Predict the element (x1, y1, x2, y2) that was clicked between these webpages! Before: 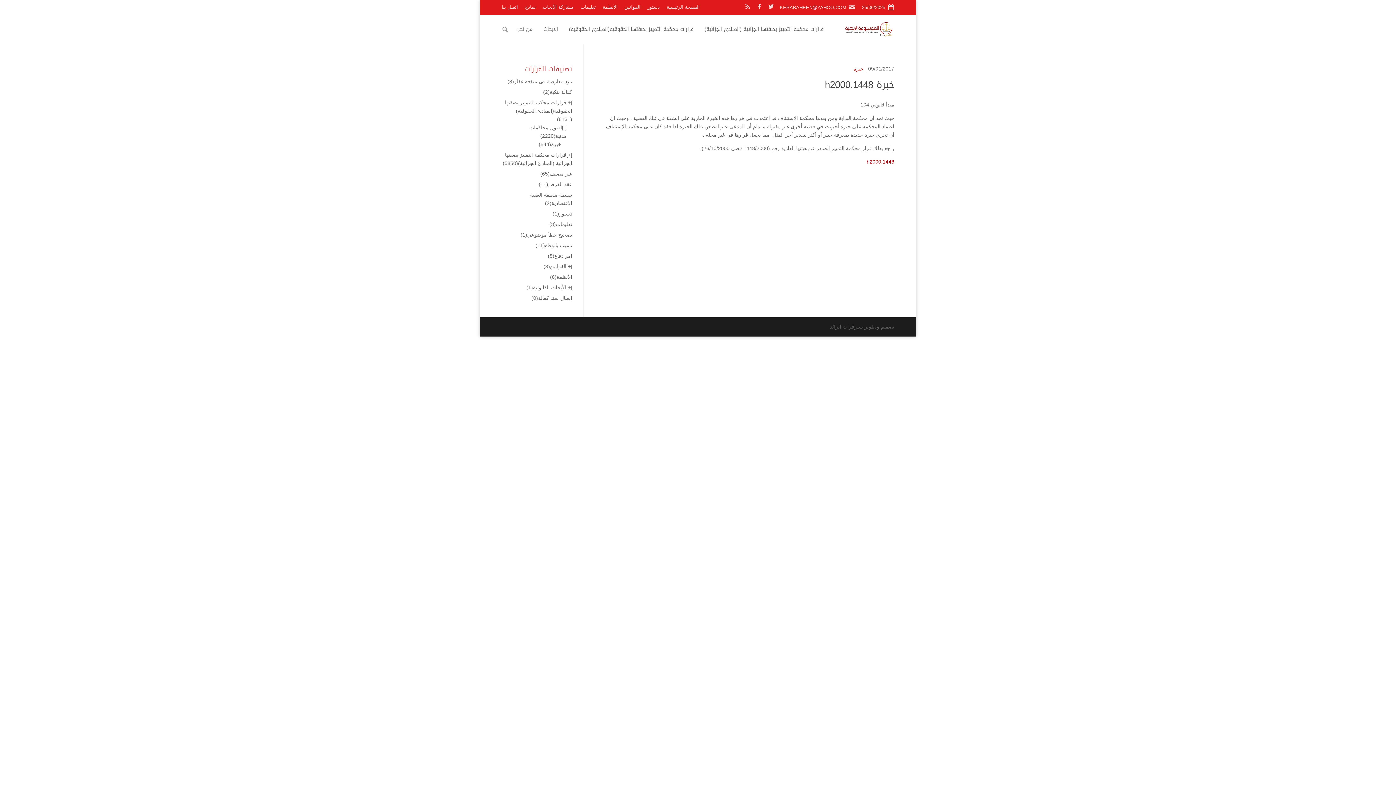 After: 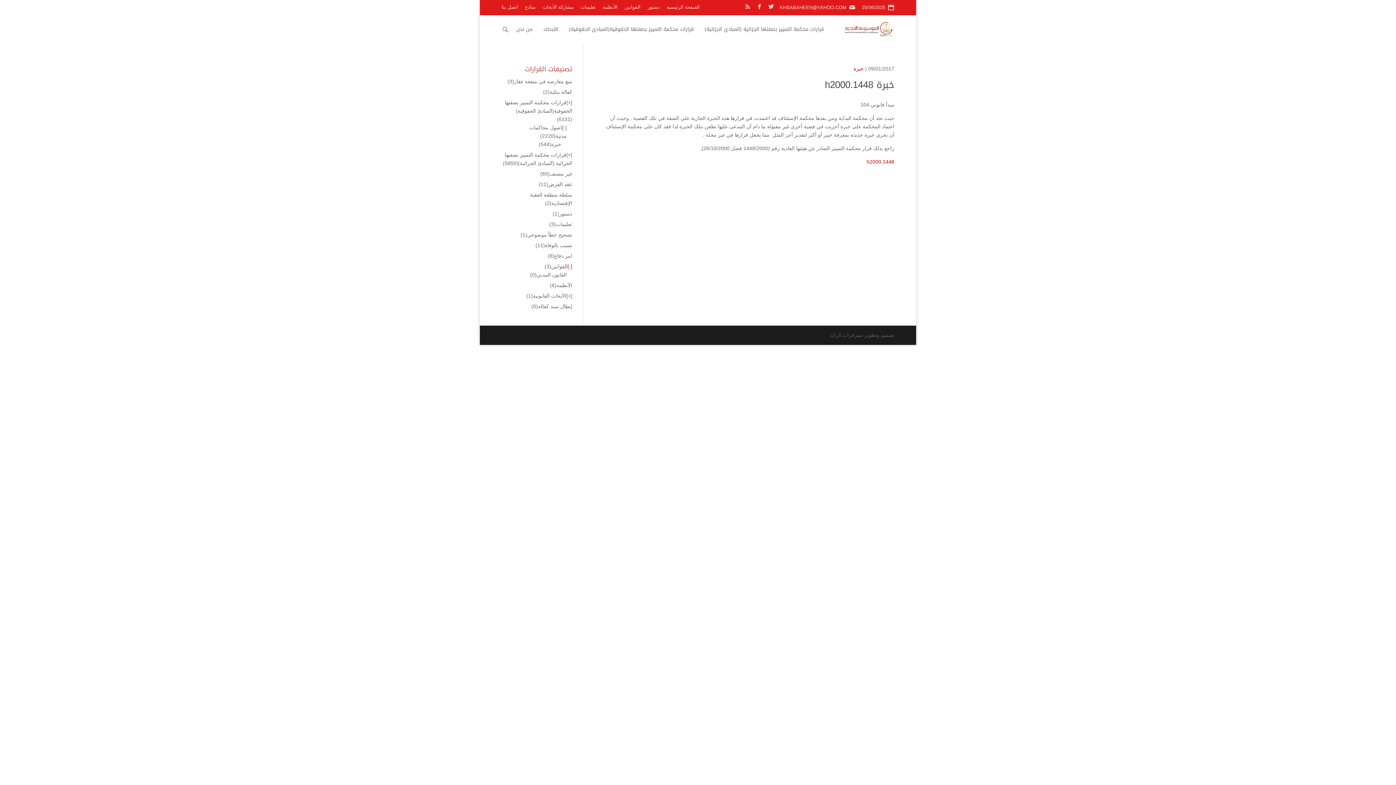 Action: bbox: (566, 263, 572, 269) label: [+]